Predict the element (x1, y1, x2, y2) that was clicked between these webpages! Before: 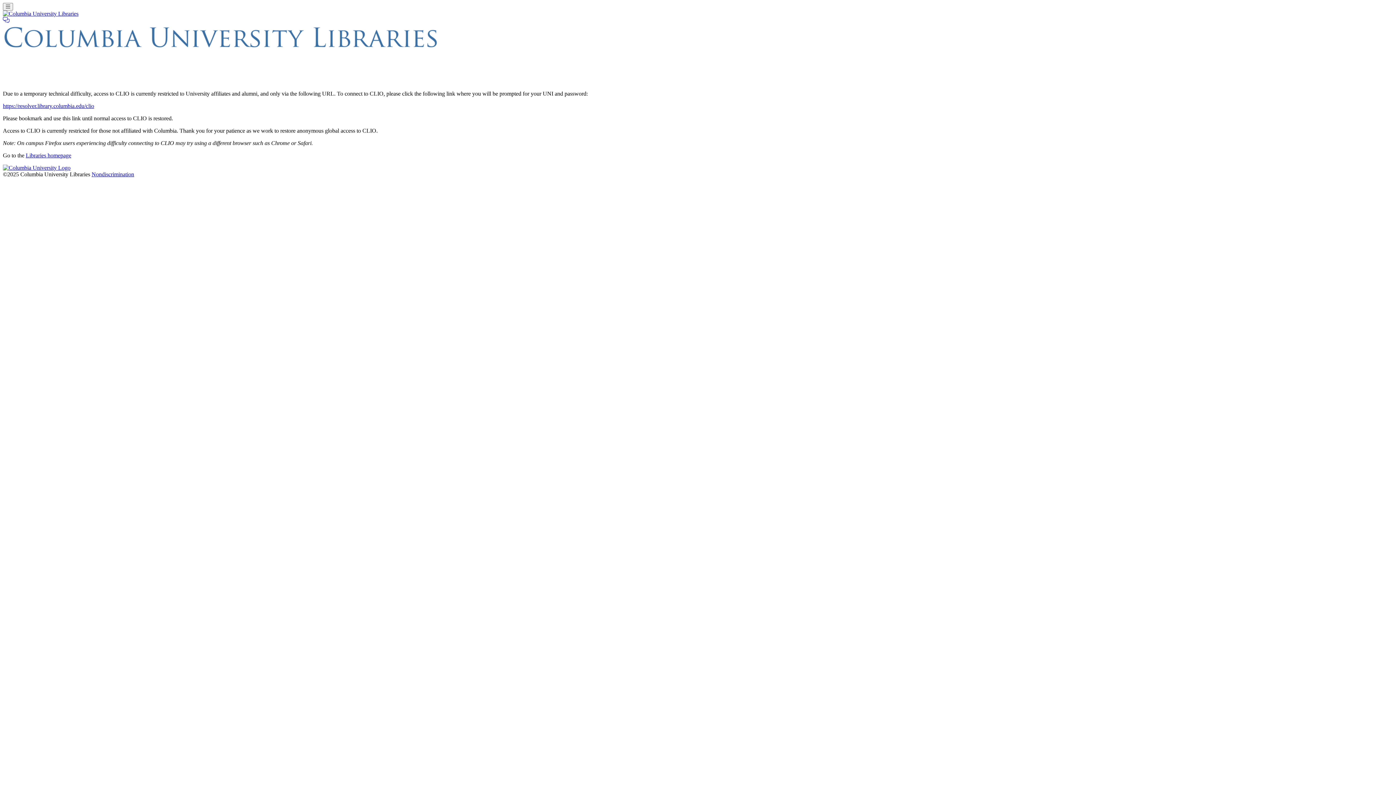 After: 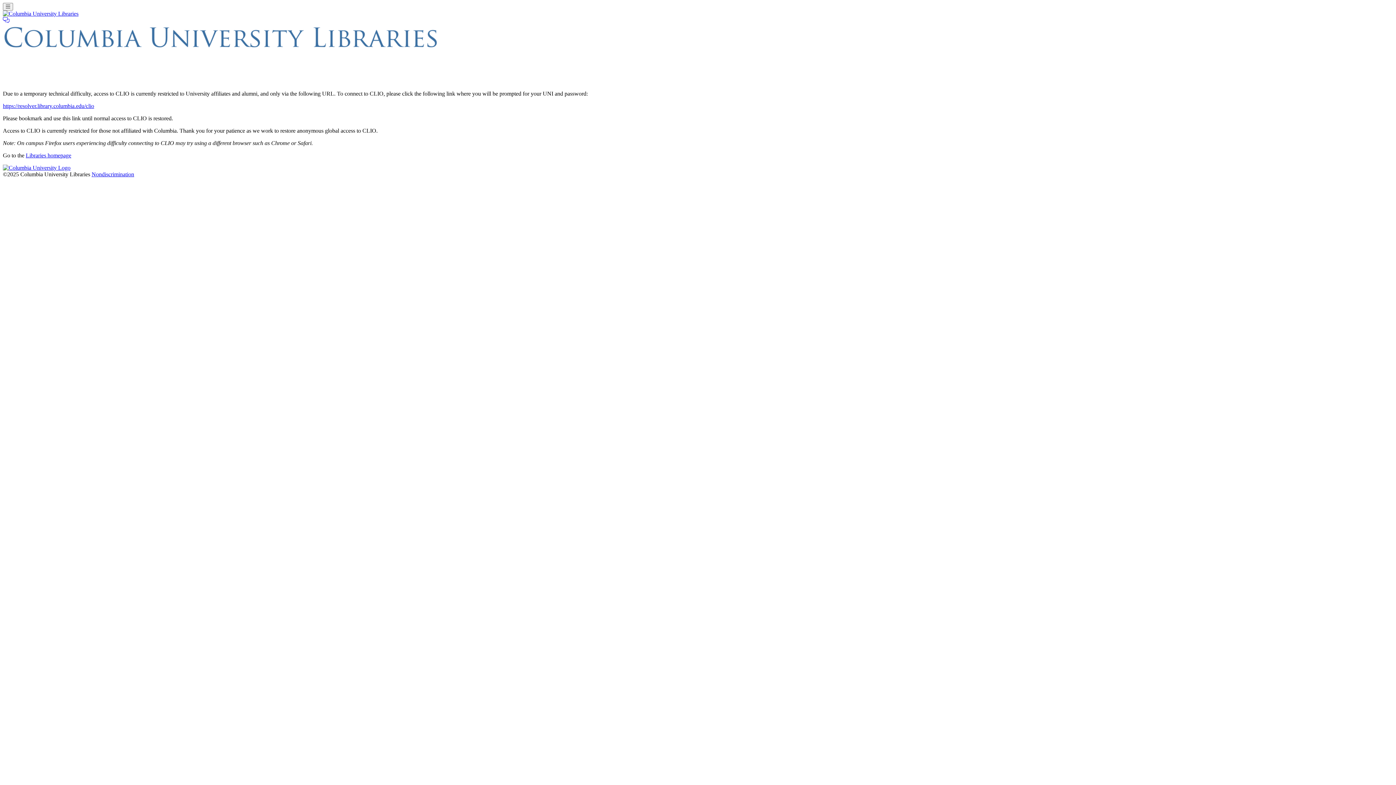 Action: label: Nondiscrimination bbox: (91, 171, 134, 177)